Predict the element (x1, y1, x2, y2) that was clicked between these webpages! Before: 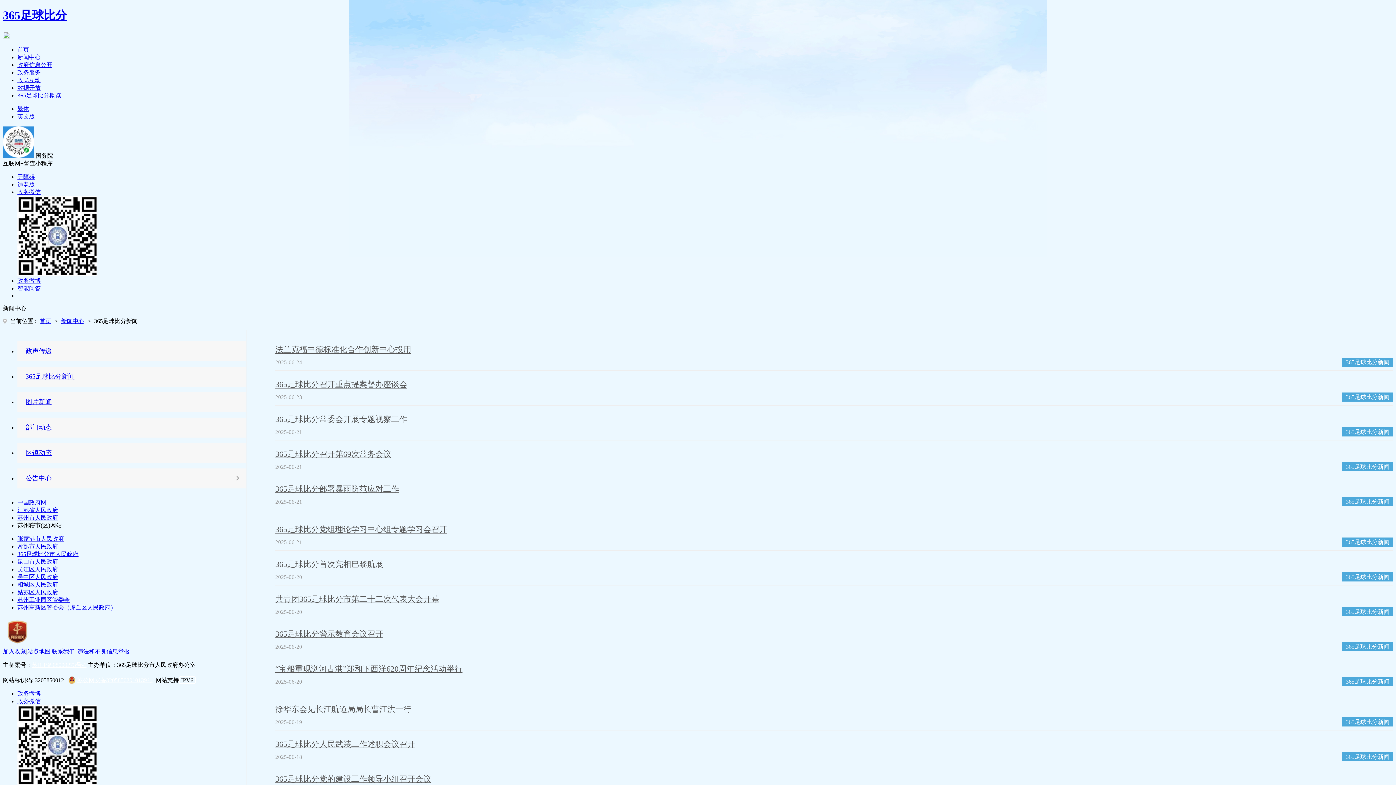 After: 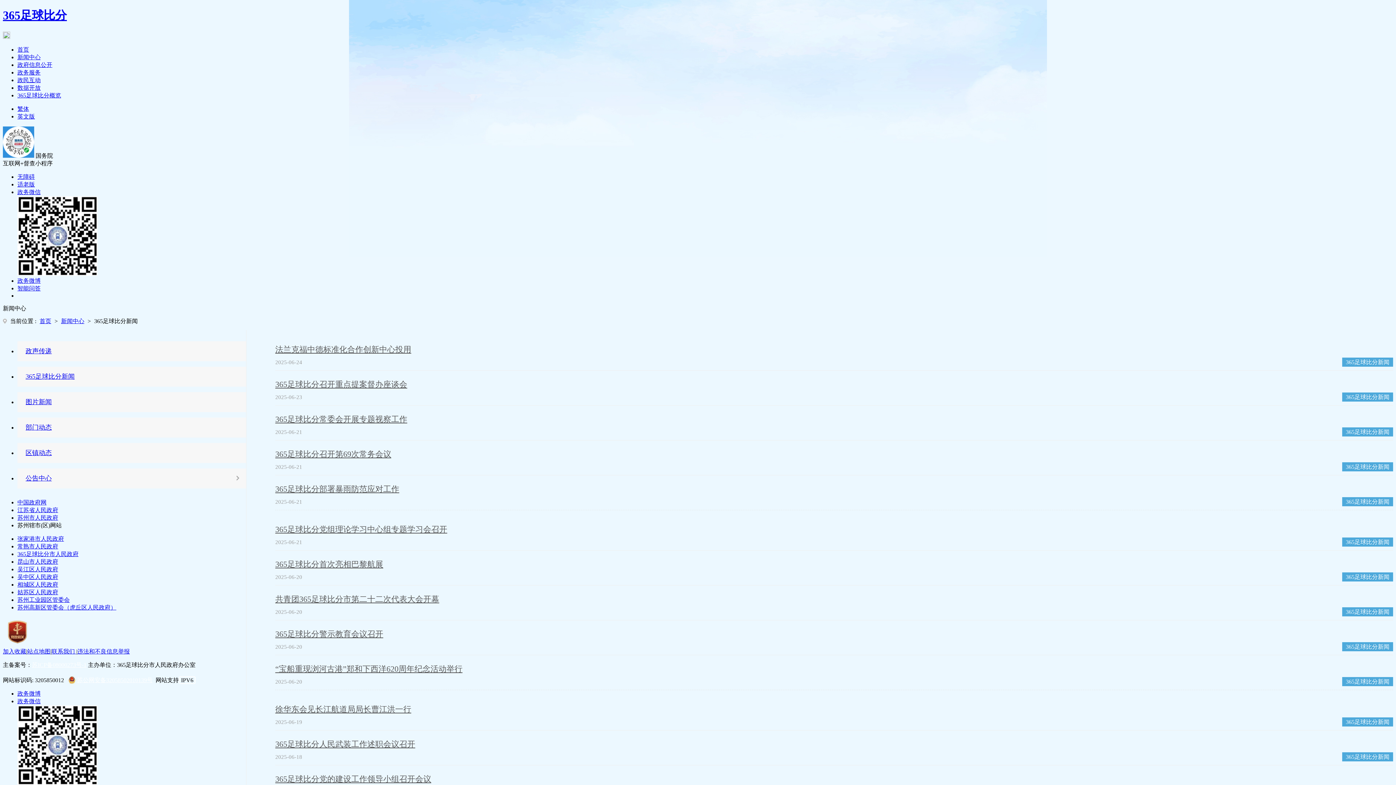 Action: label: 政务微博 bbox: (17, 691, 40, 697)